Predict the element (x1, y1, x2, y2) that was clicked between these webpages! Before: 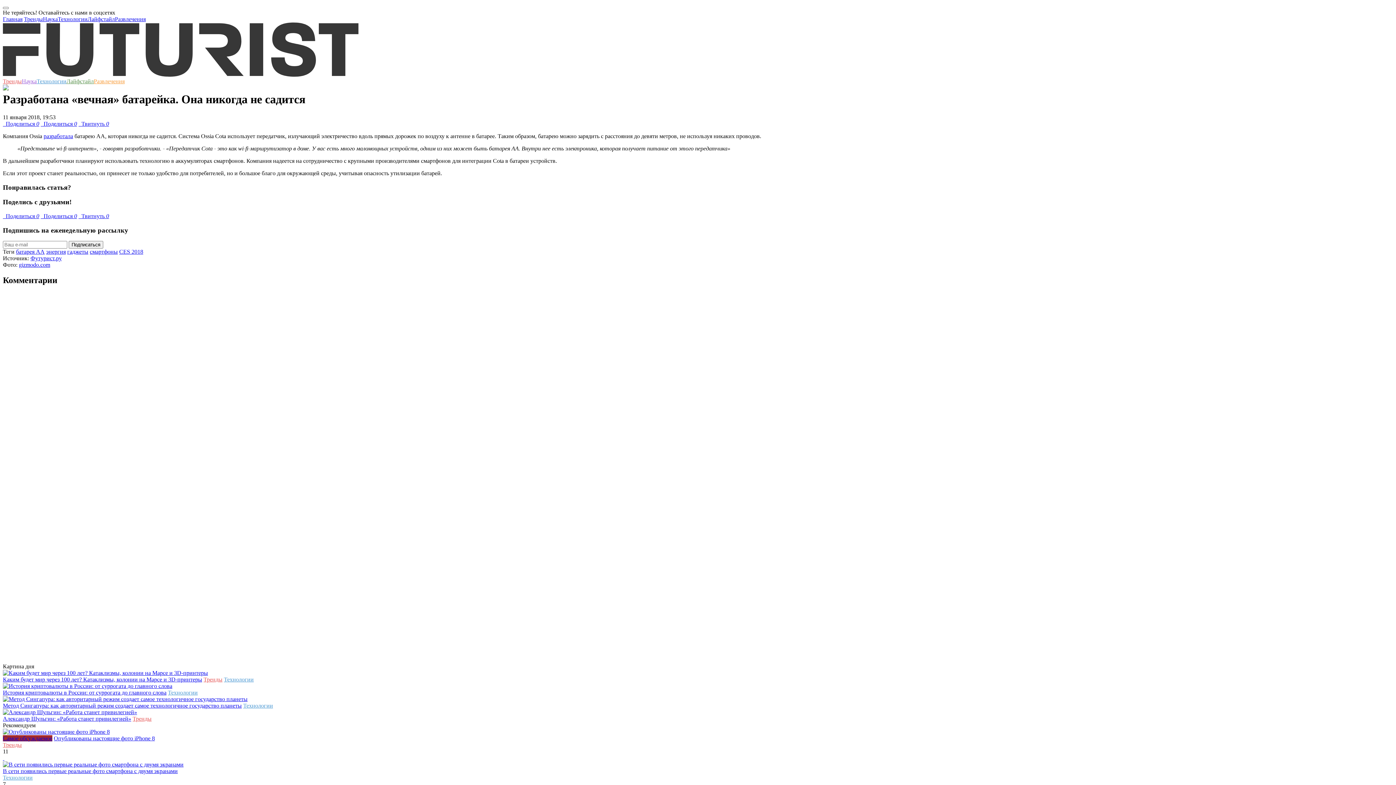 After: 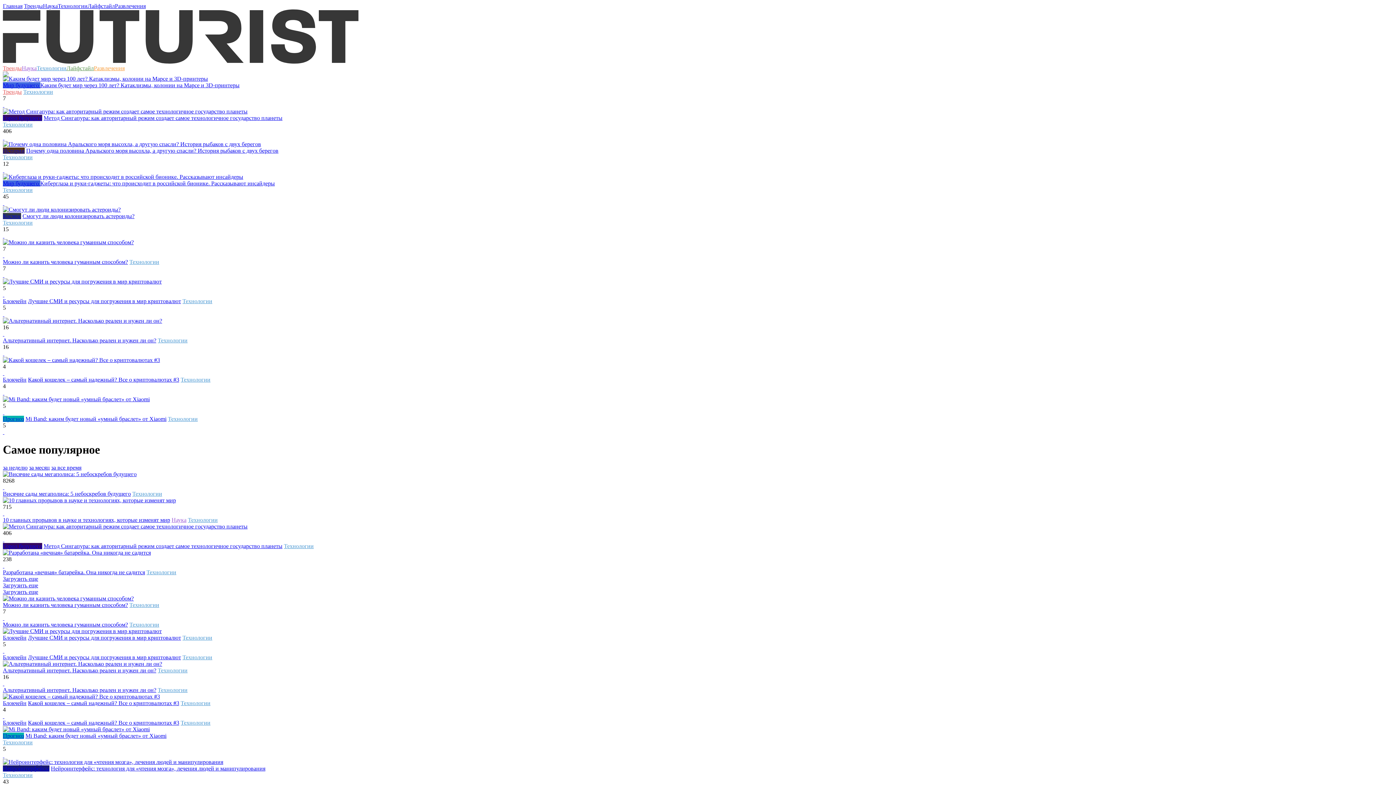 Action: bbox: (36, 78, 66, 84) label: Технологии